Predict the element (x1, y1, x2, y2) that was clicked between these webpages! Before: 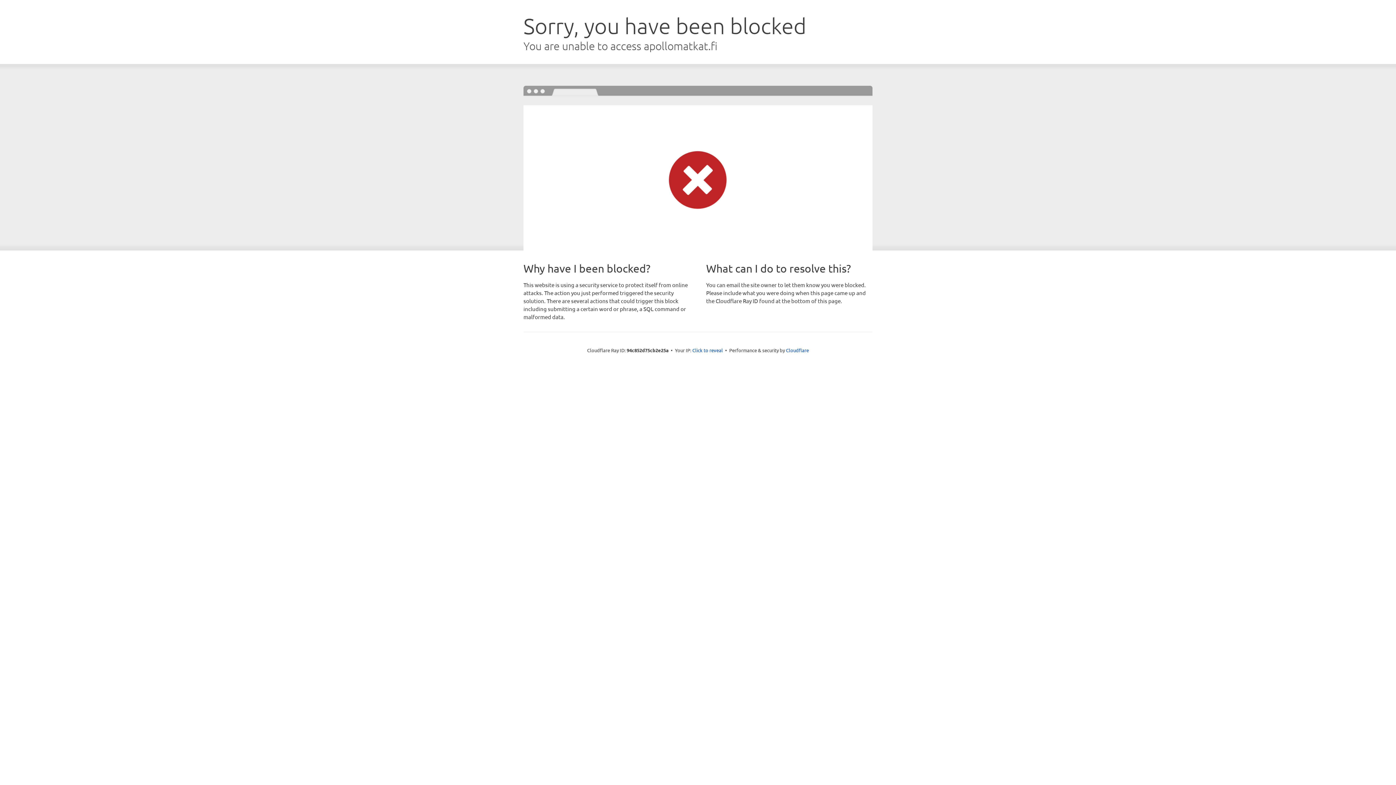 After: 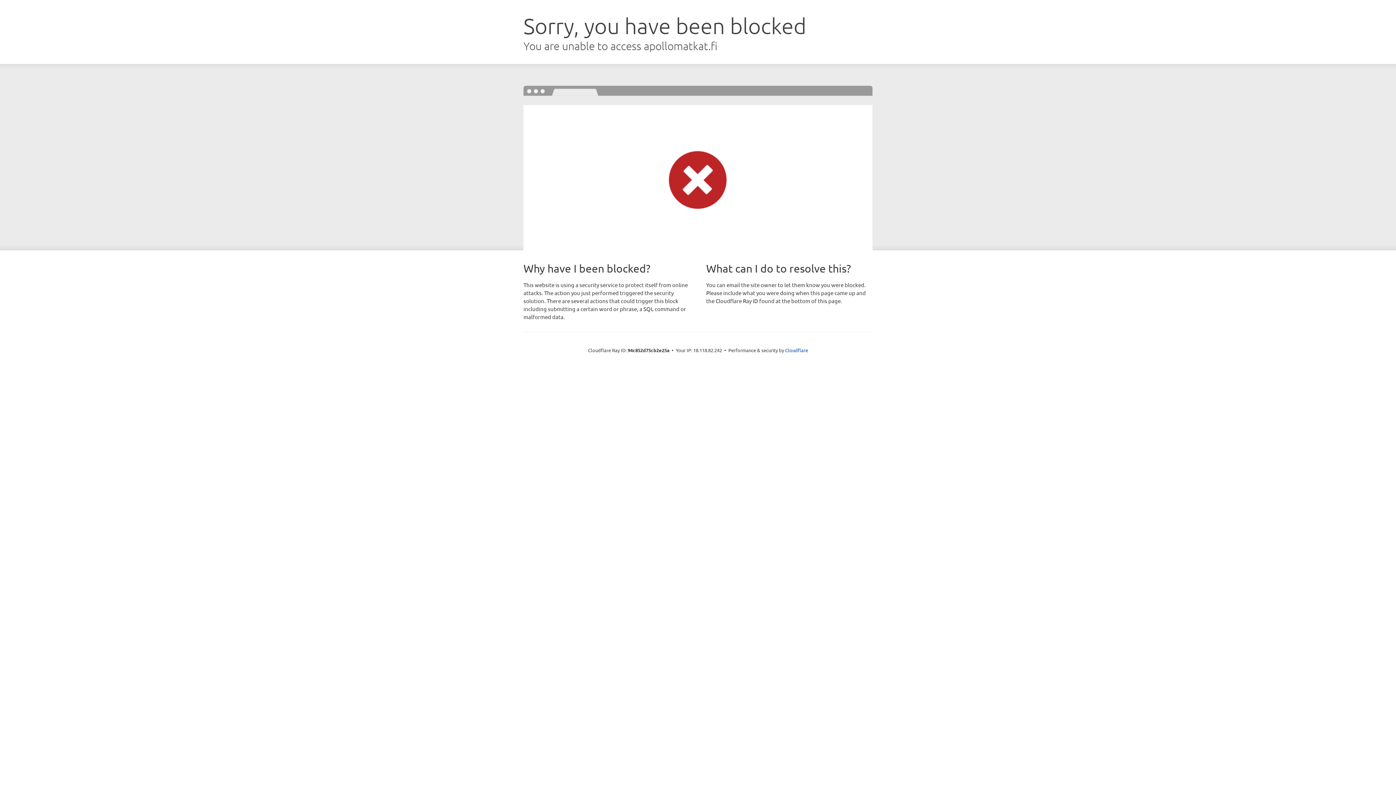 Action: bbox: (692, 346, 723, 353) label: Click to reveal